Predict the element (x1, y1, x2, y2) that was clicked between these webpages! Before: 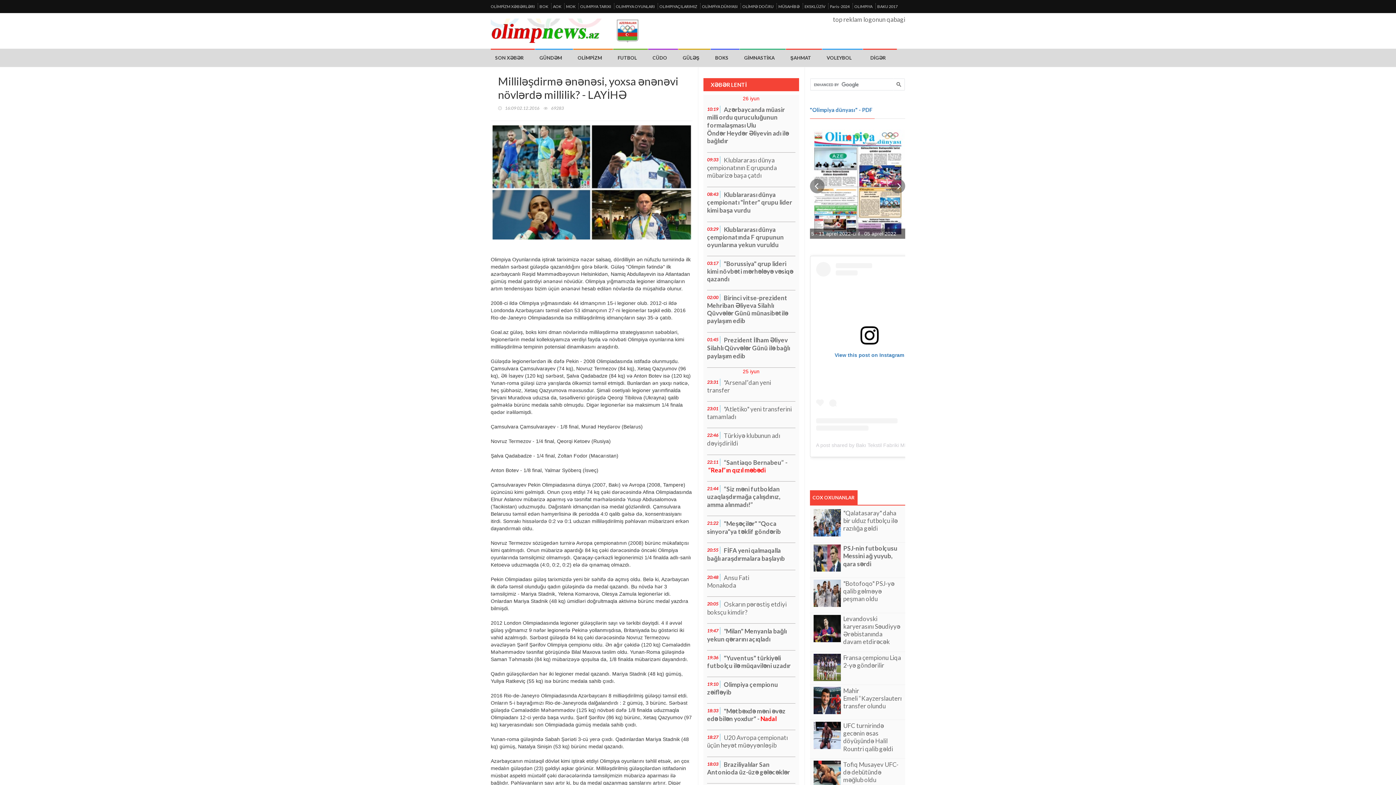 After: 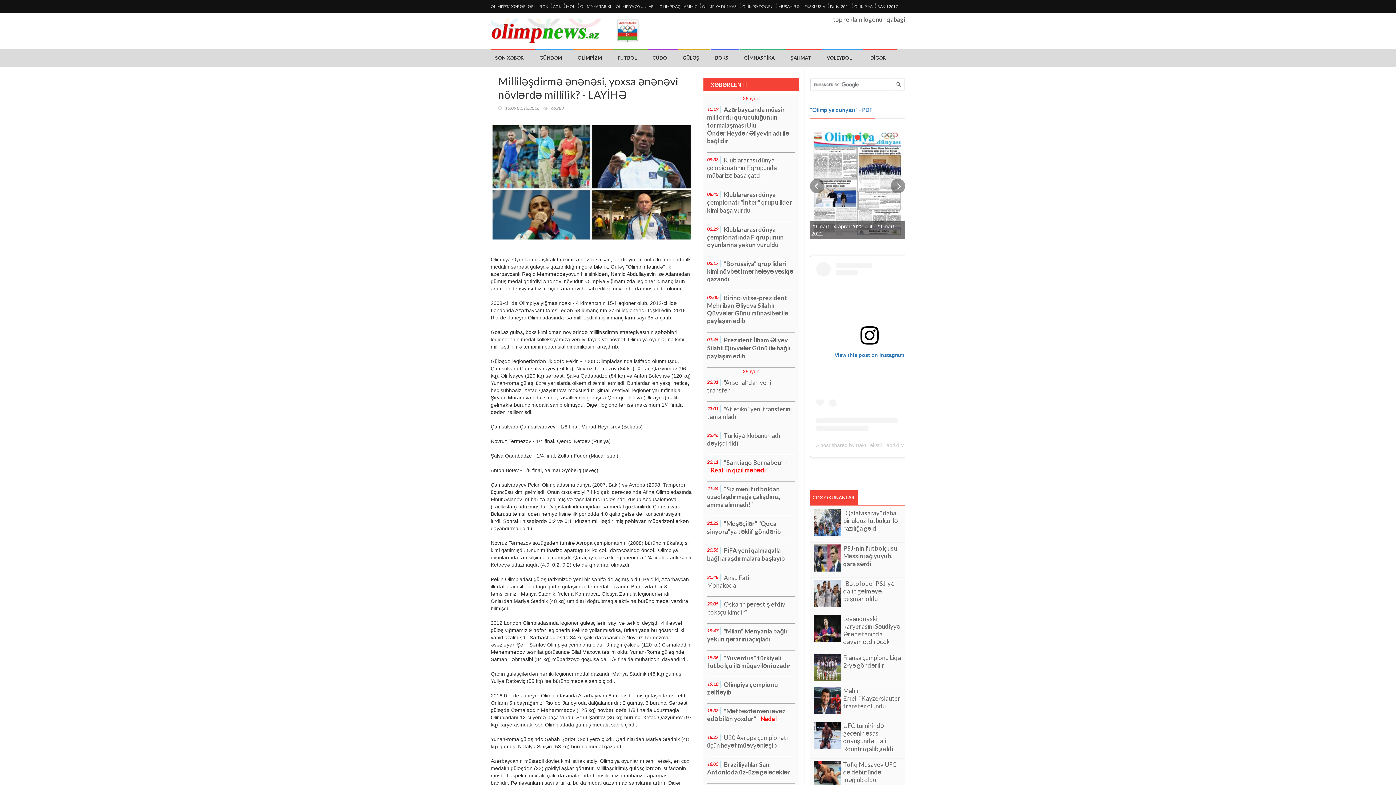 Action: bbox: (707, 336, 795, 364) label: 01:45

Prezident İlham Əliyev Silahlı Qüvvələr Günü ilə bağlı paylaşım edib